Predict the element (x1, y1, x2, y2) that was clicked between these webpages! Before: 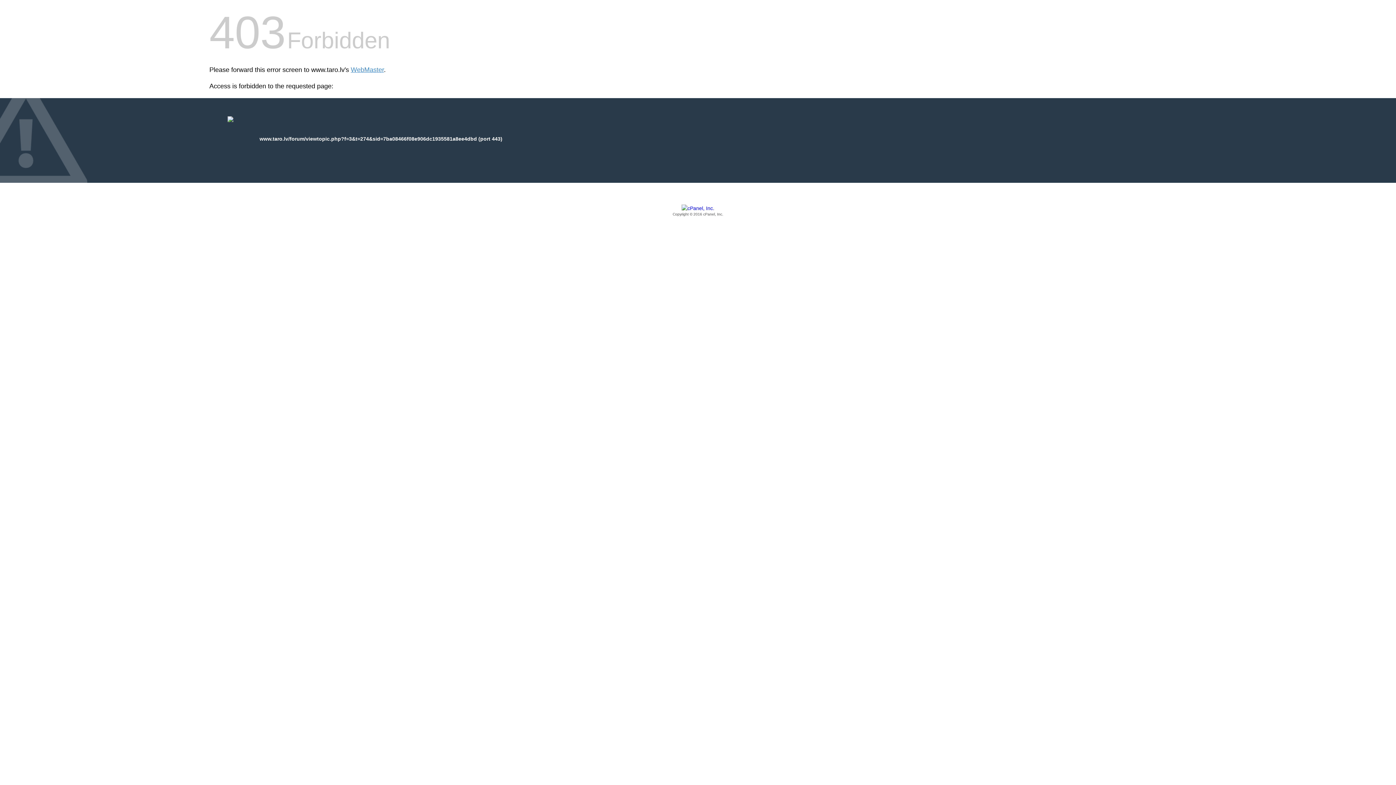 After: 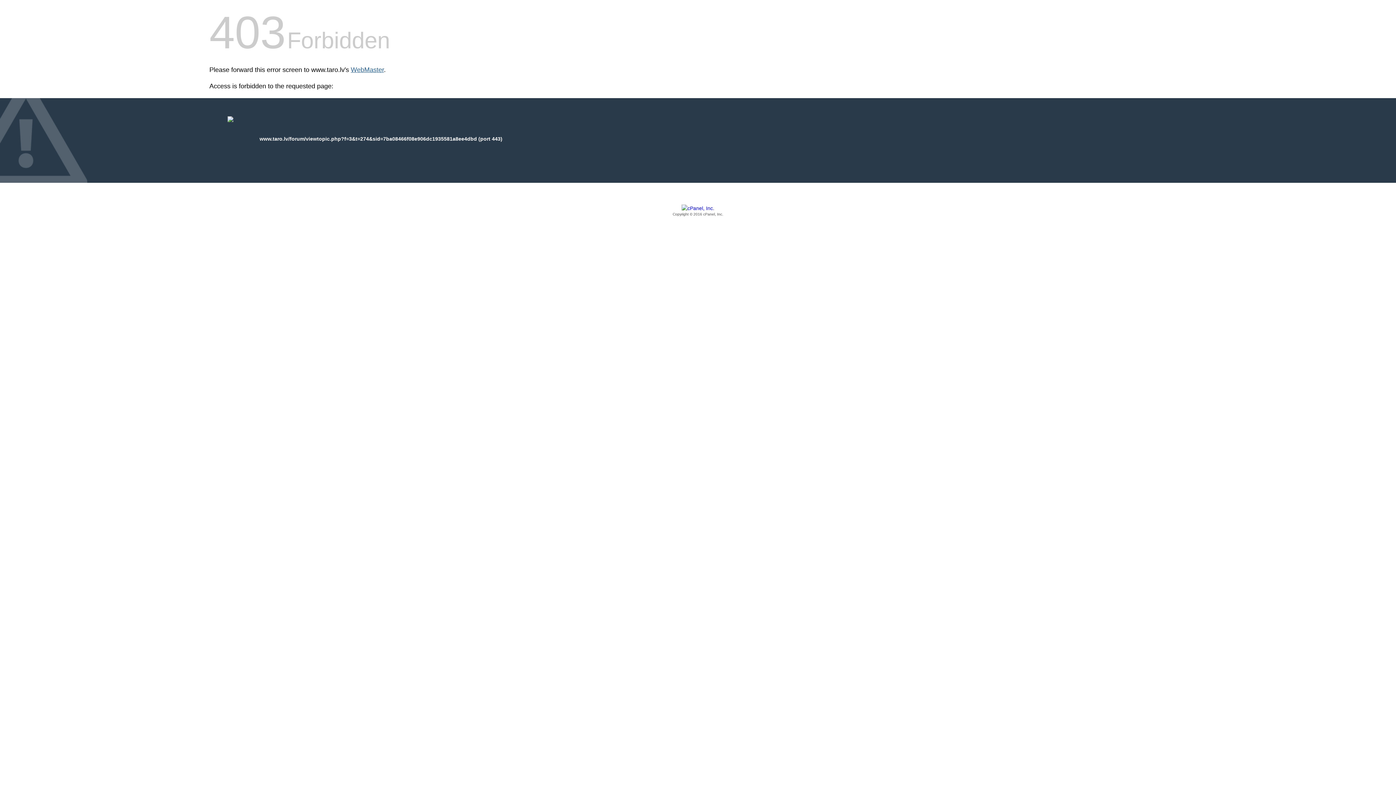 Action: label: WebMaster bbox: (350, 66, 384, 73)